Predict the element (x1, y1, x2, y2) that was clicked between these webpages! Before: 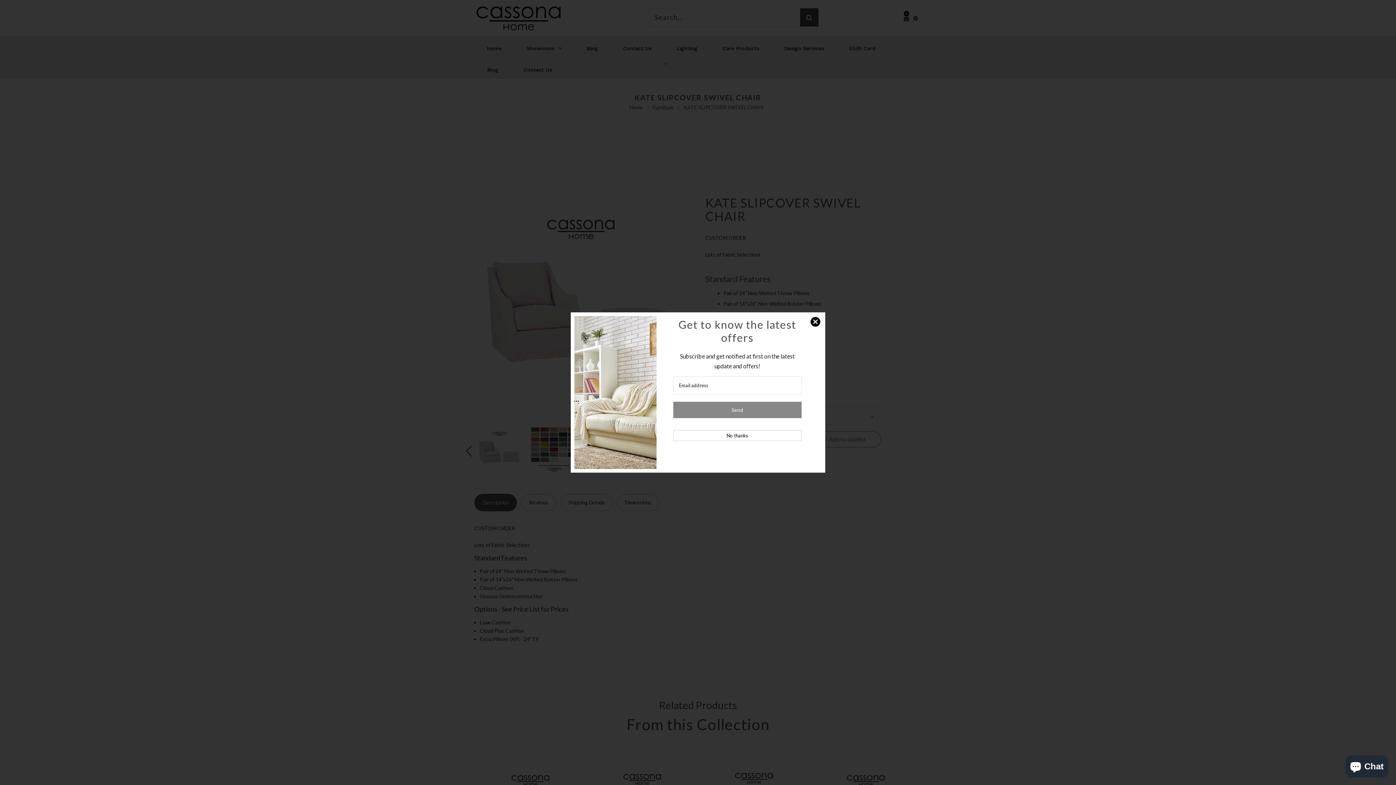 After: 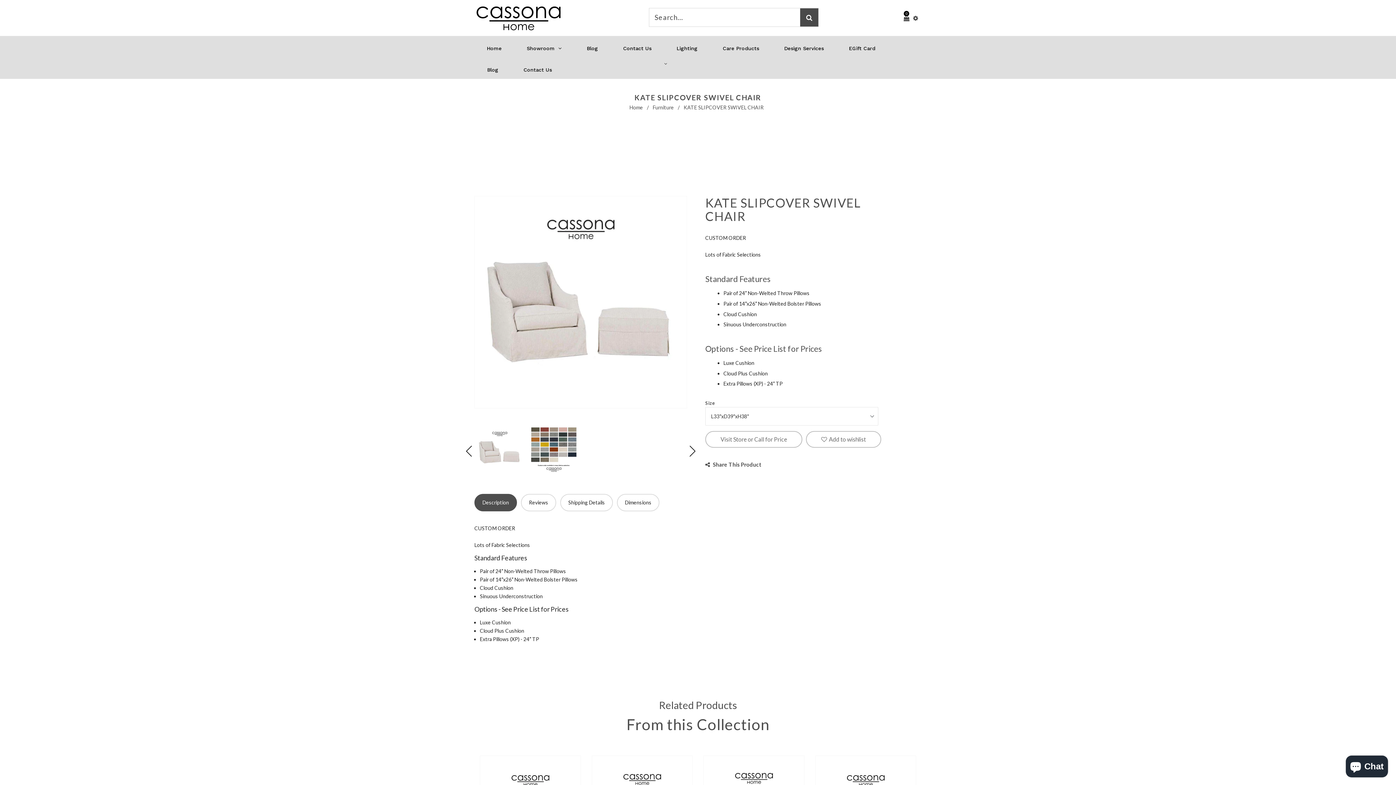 Action: bbox: (809, 316, 830, 337)